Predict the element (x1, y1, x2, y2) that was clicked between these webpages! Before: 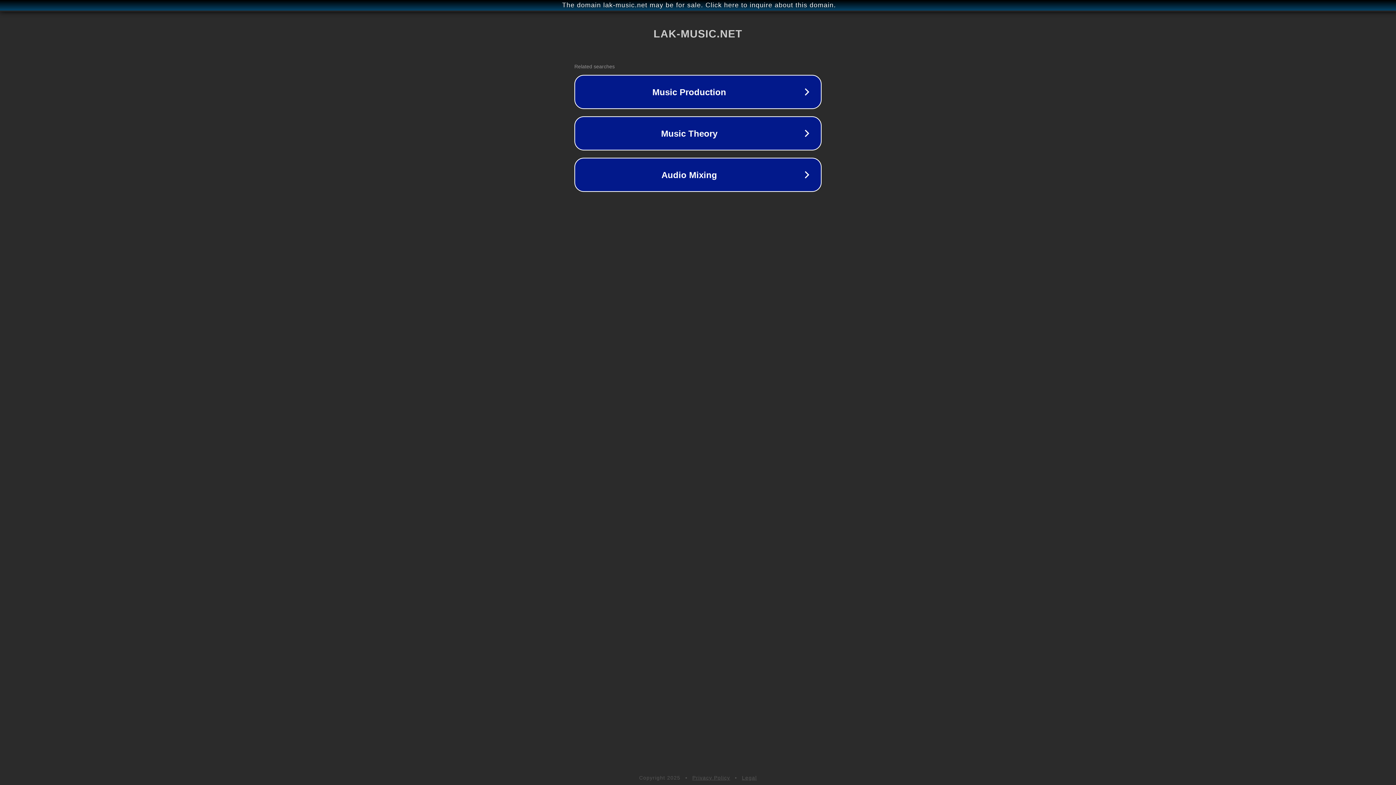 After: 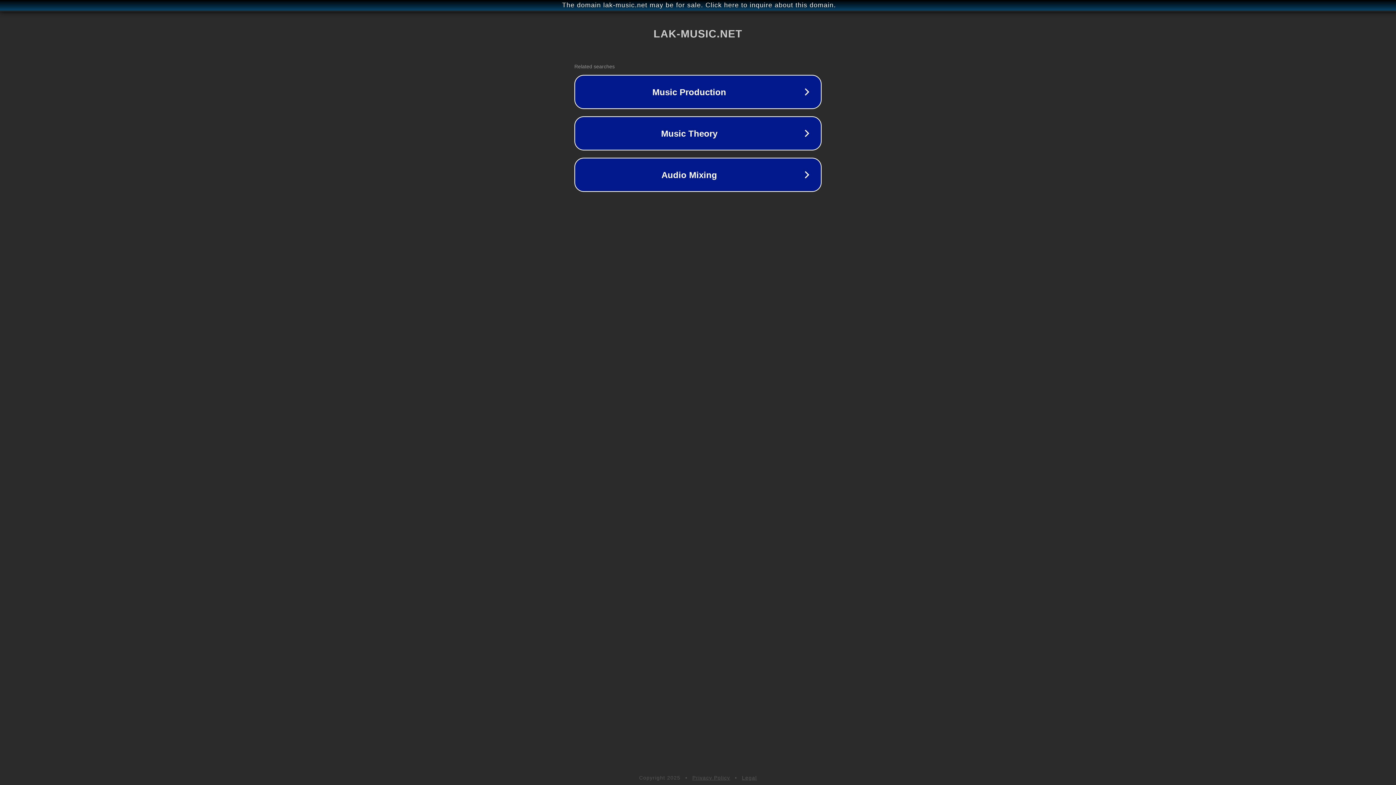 Action: label: Privacy Policy bbox: (692, 775, 730, 781)